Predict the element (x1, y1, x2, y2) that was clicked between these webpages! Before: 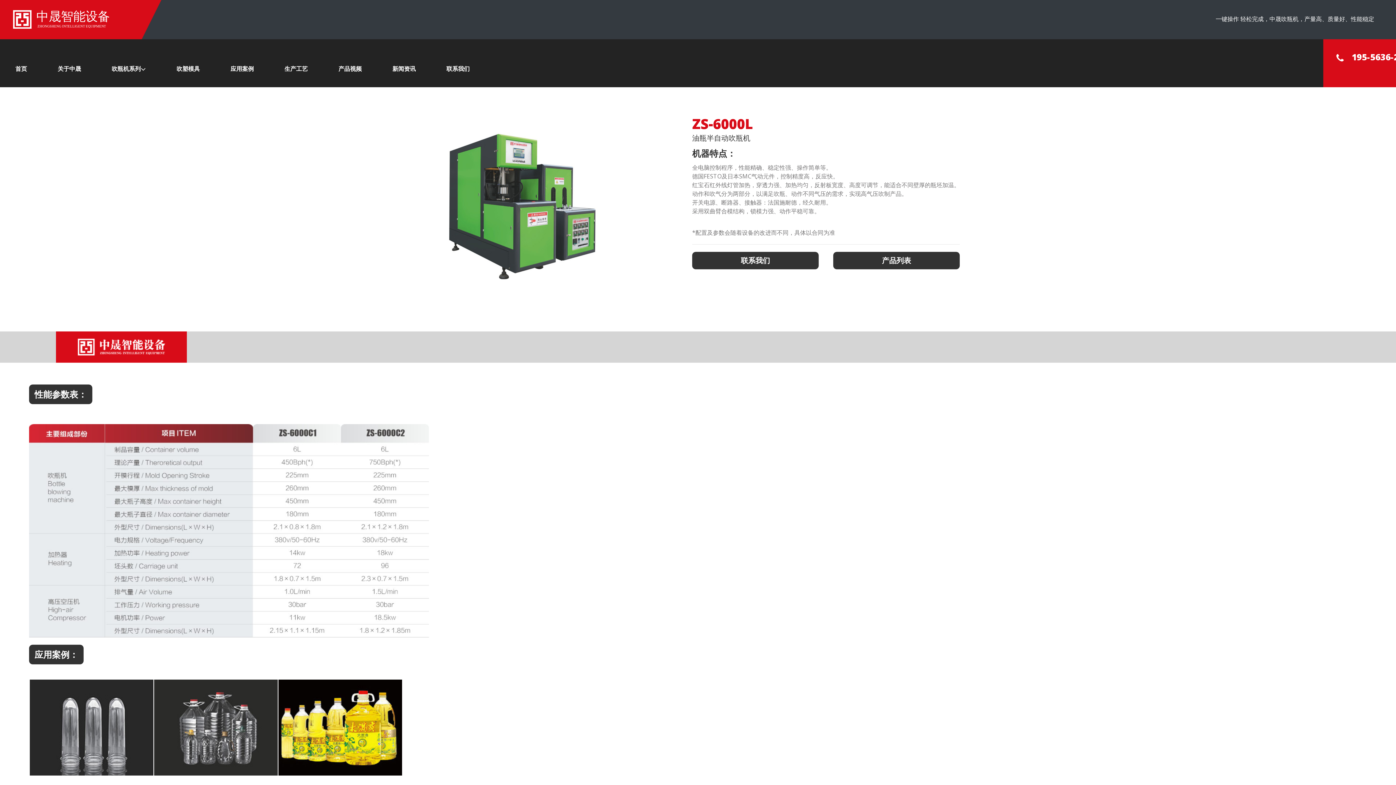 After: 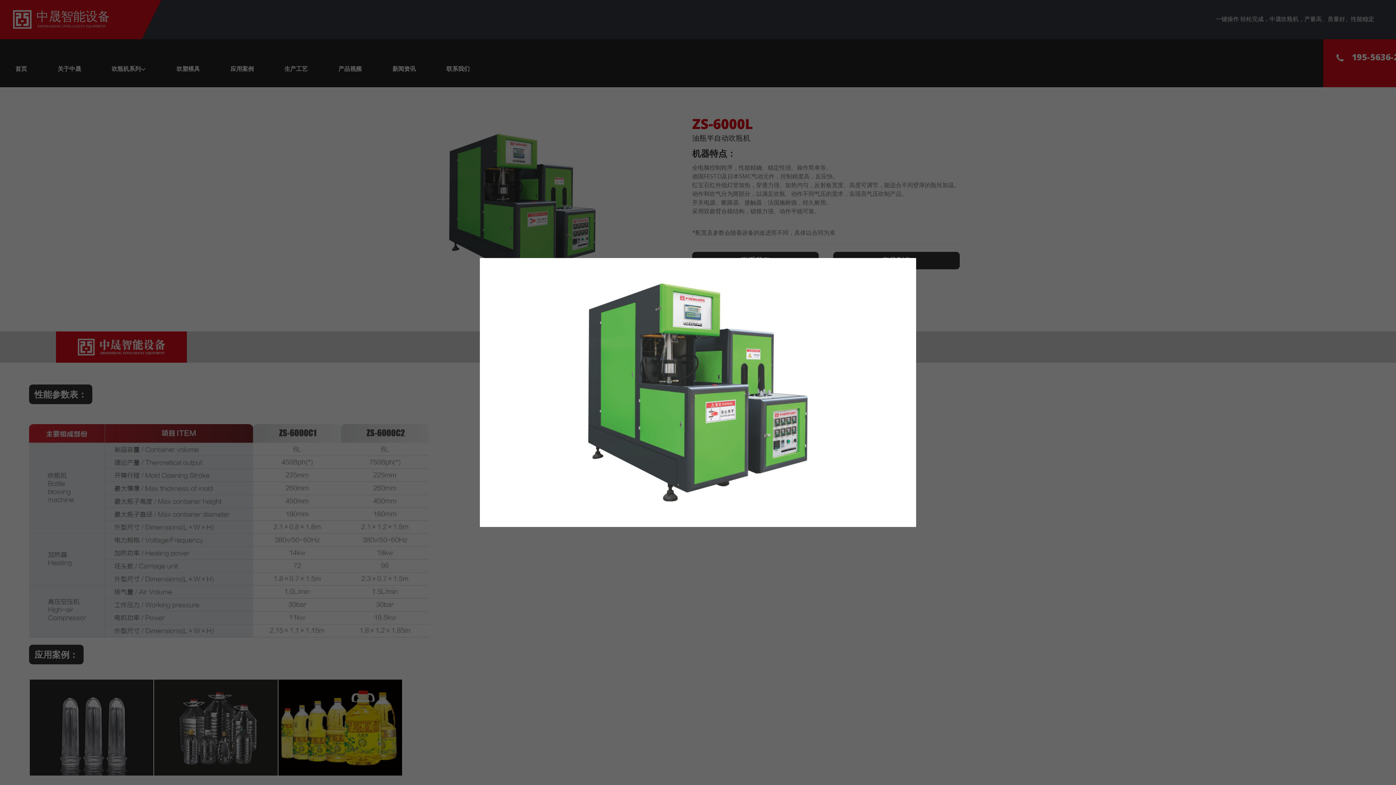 Action: bbox: (377, 117, 668, 296)